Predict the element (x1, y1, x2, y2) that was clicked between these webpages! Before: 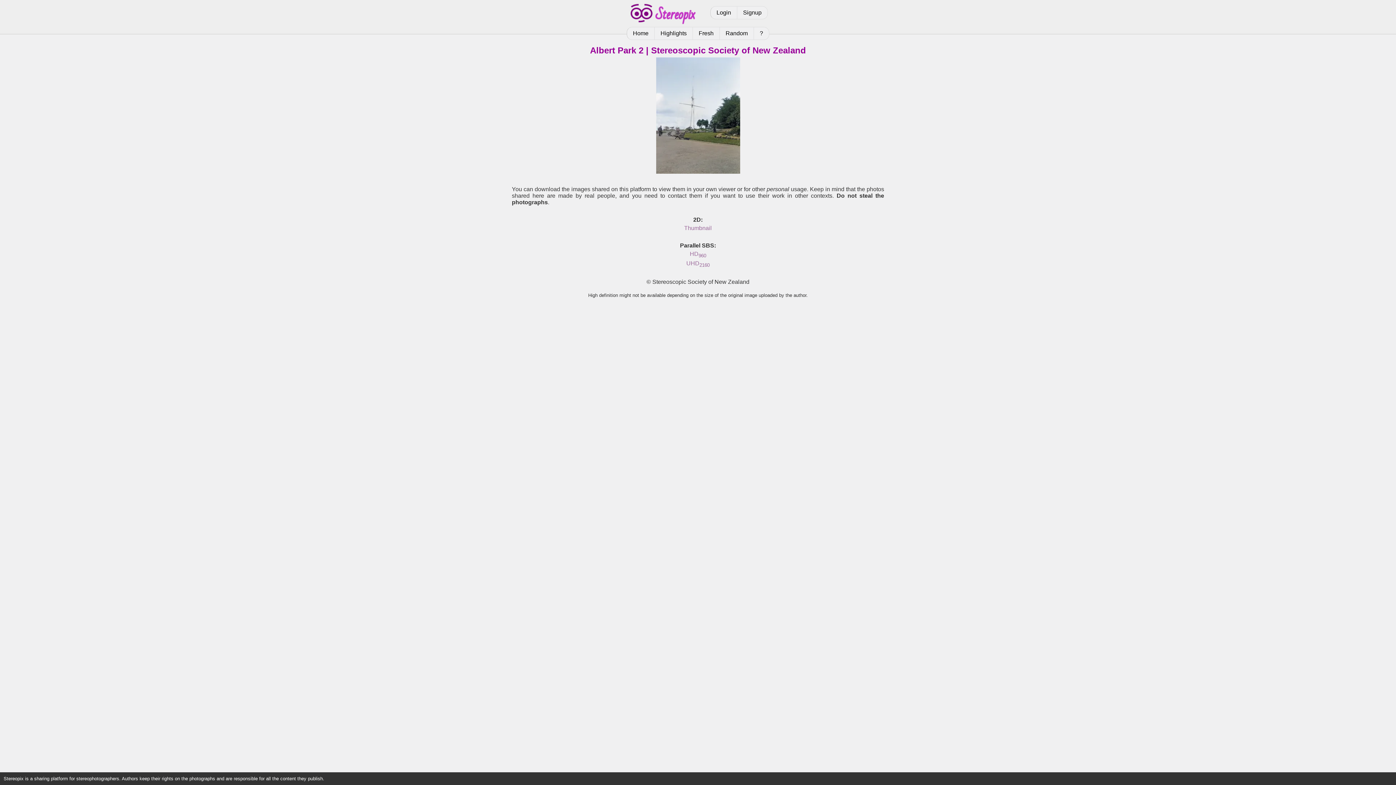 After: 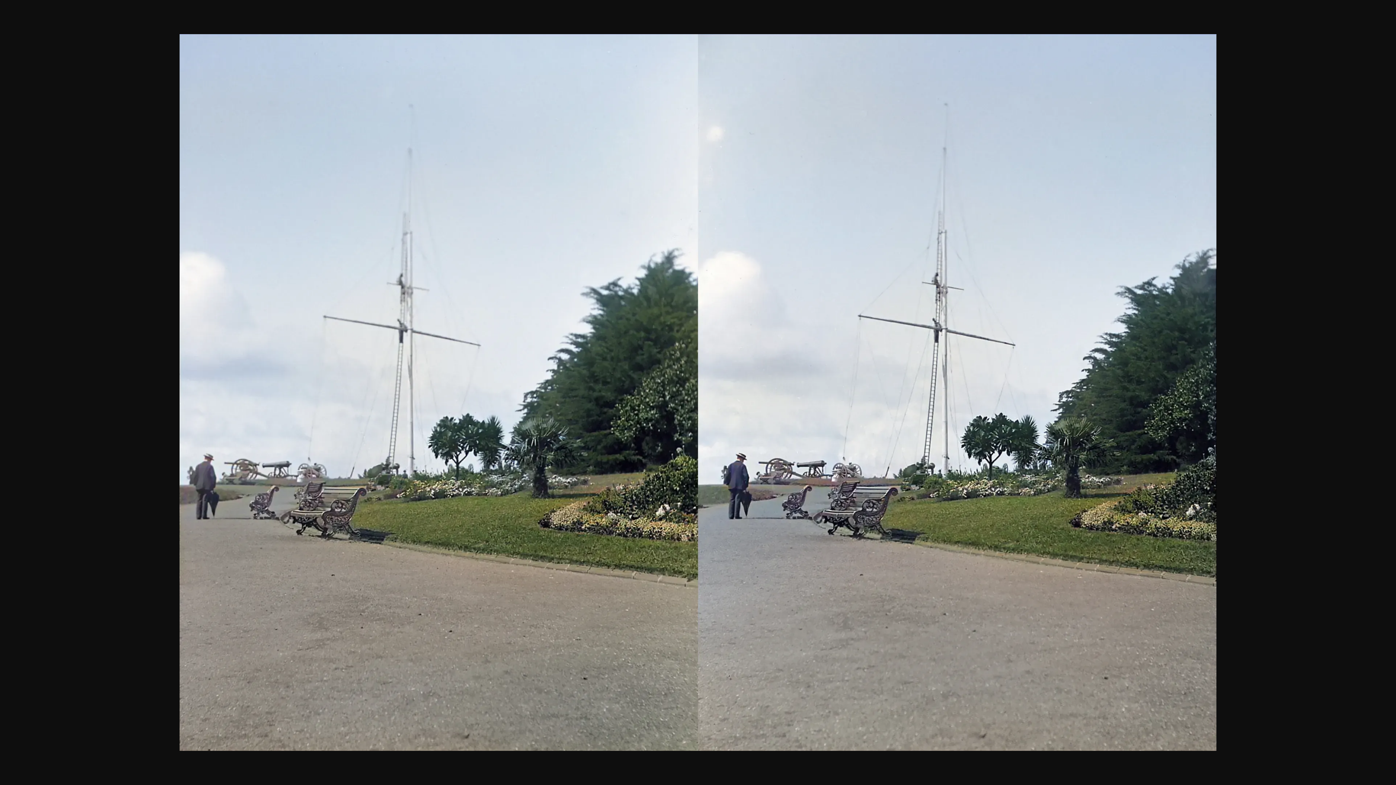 Action: bbox: (686, 260, 709, 266) label: UHD2160